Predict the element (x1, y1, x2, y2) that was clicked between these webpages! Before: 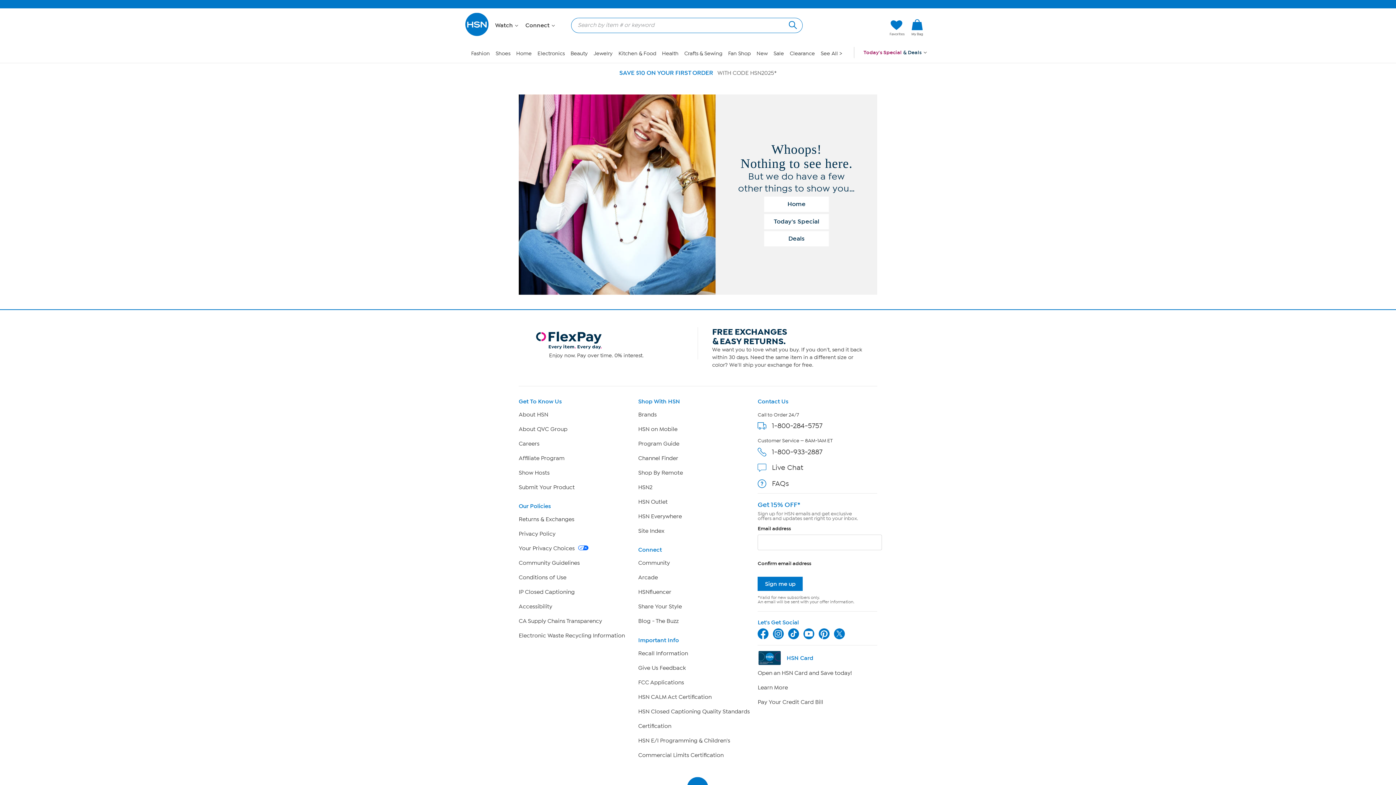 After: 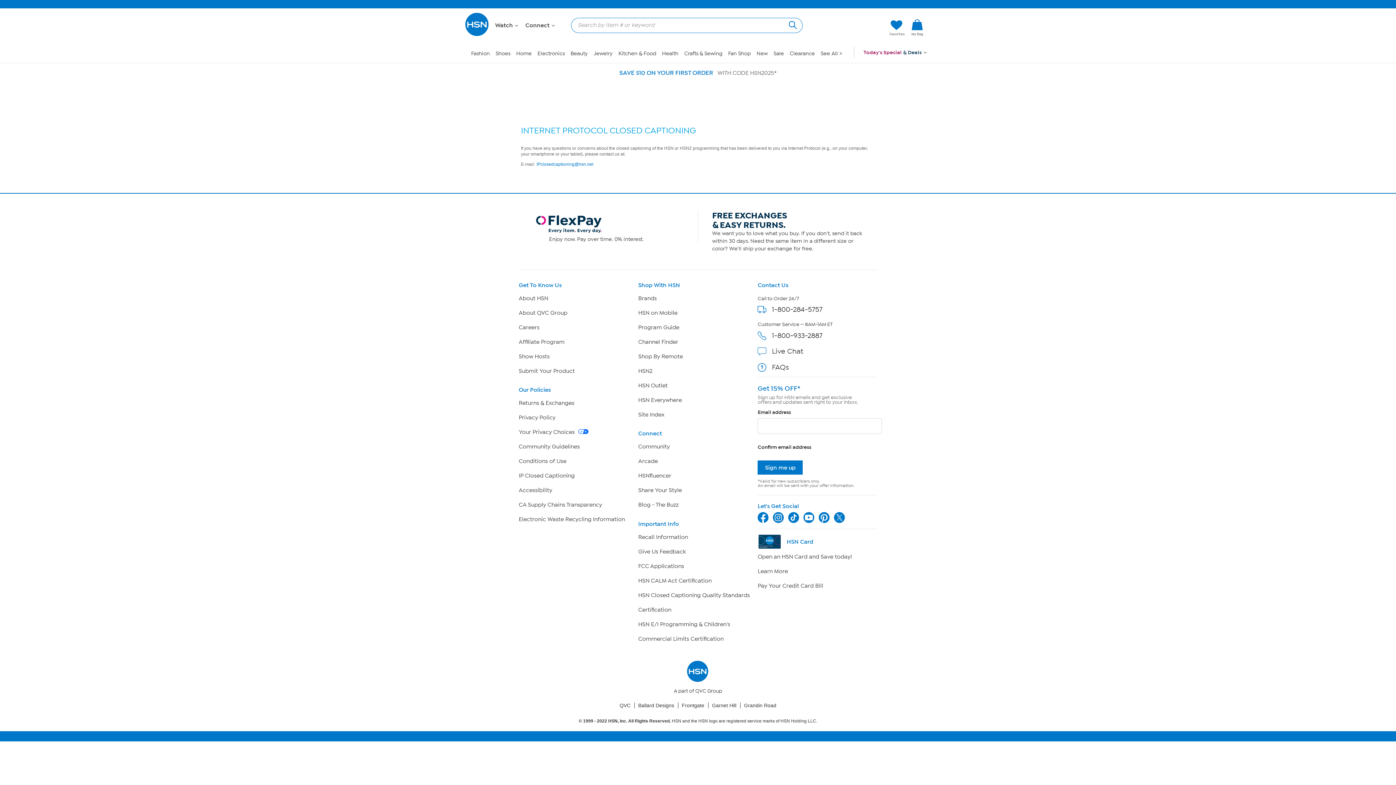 Action: bbox: (518, 589, 574, 595) label: IP Closed Captioning